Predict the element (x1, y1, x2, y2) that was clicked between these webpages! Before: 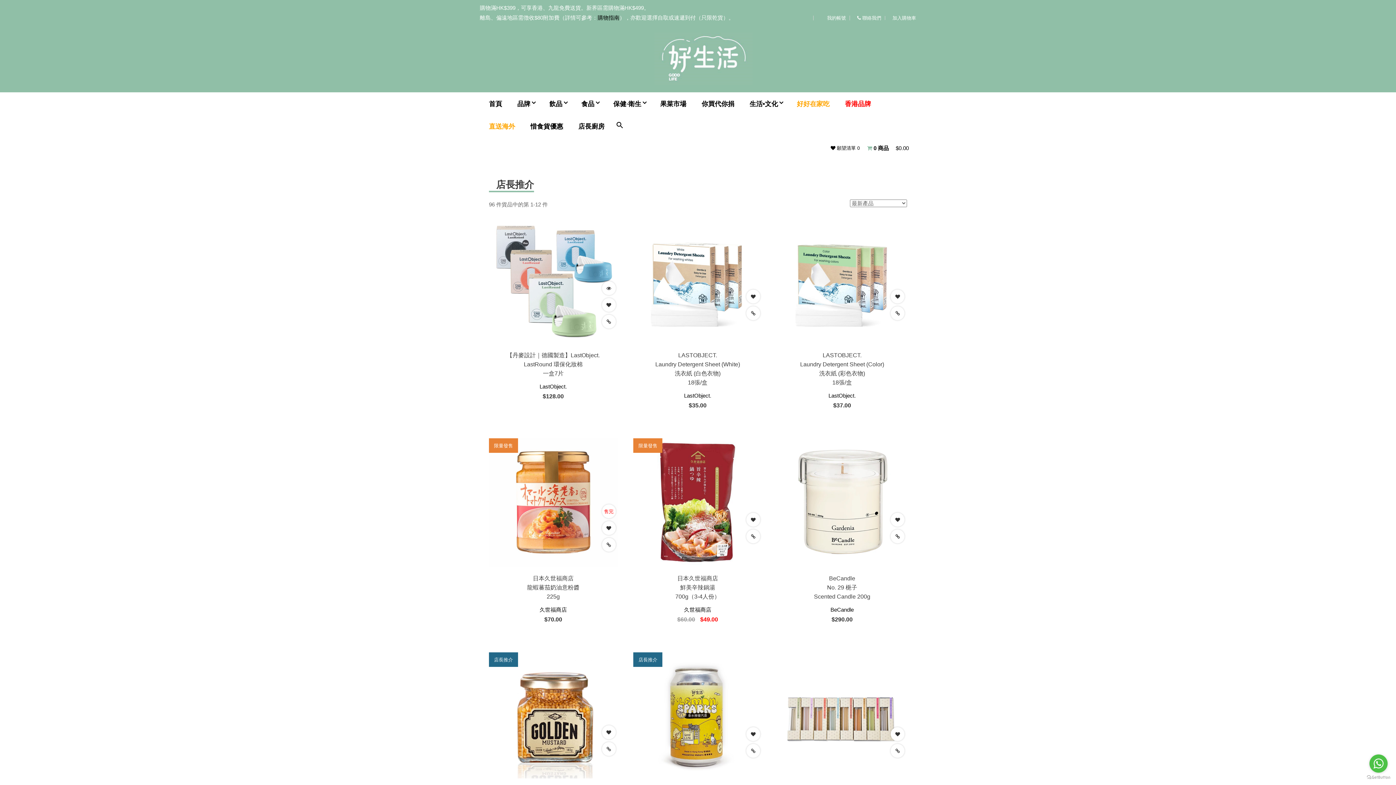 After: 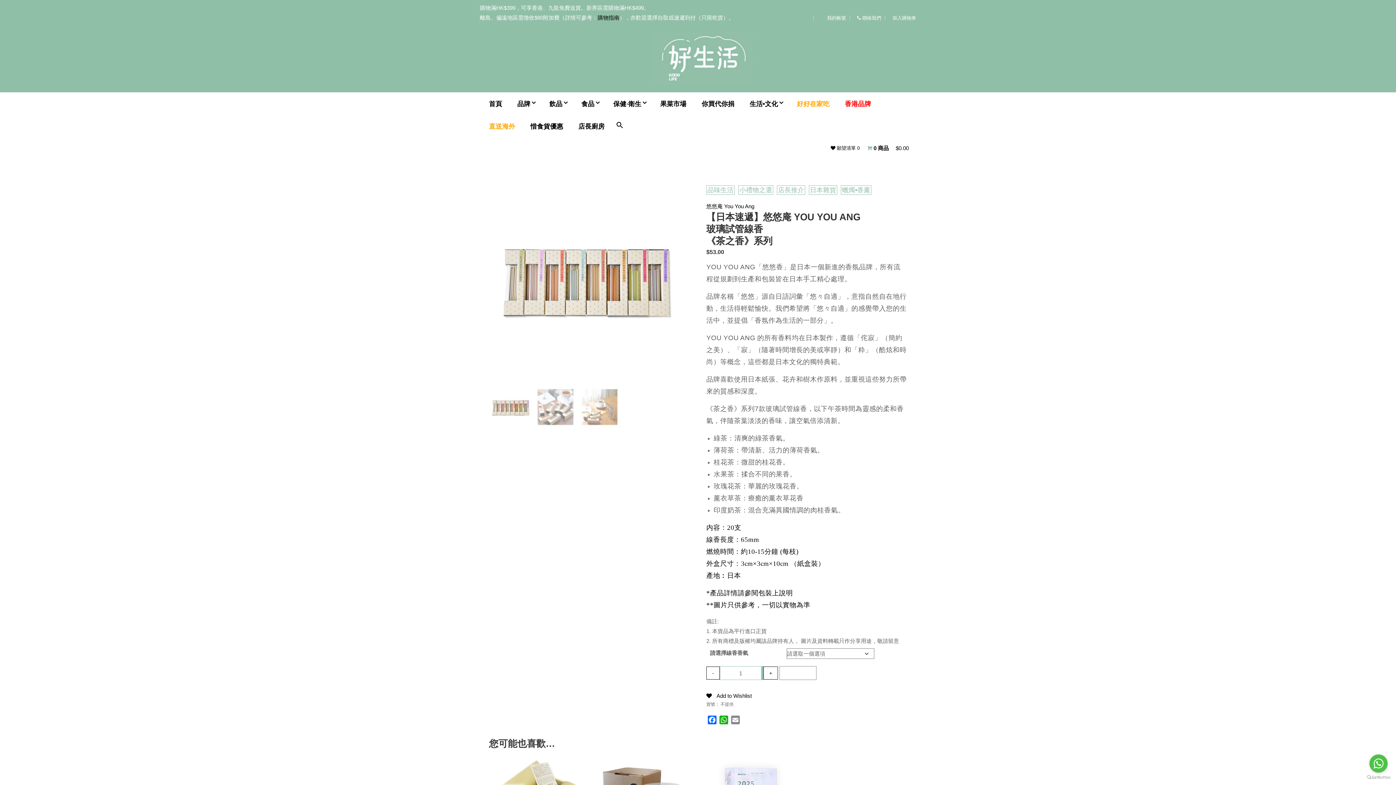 Action: bbox: (891, 744, 904, 758)